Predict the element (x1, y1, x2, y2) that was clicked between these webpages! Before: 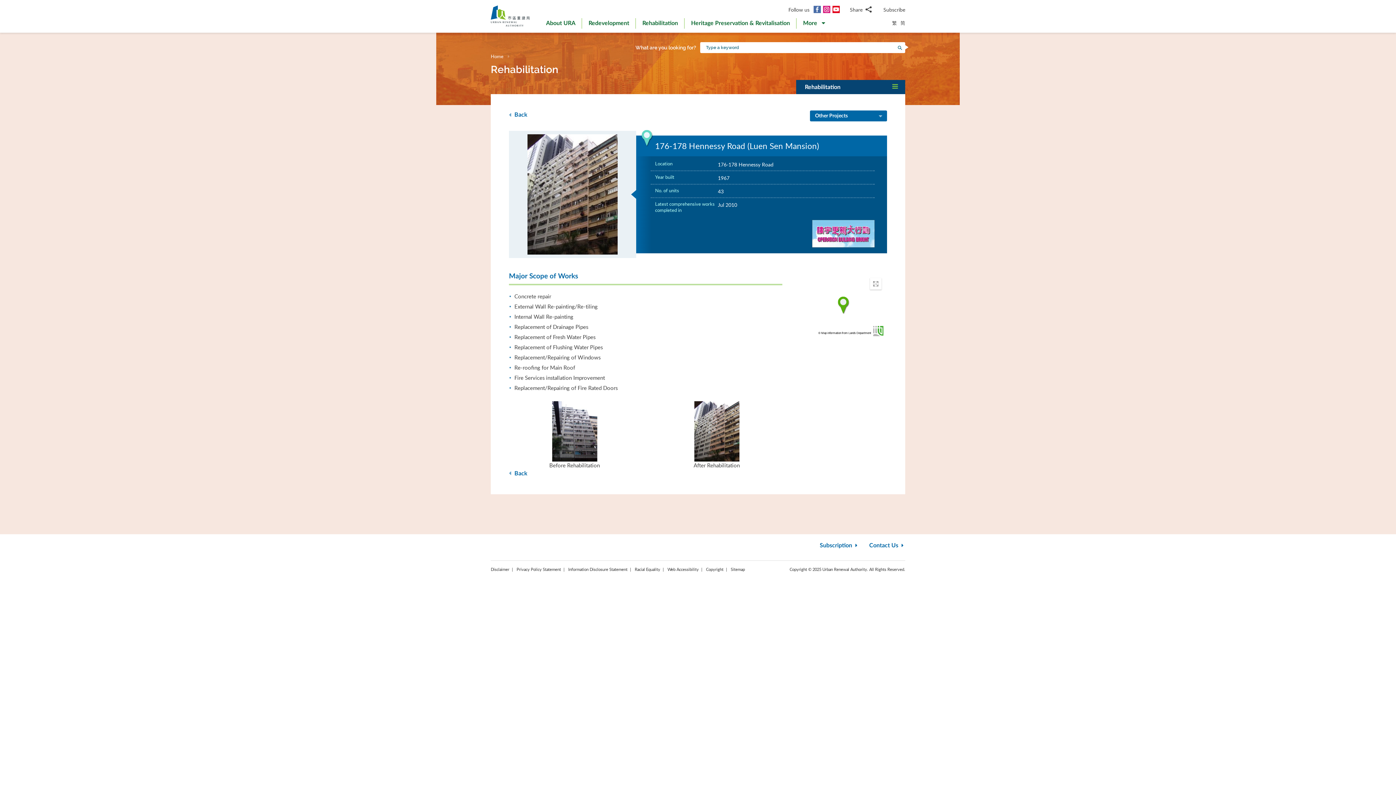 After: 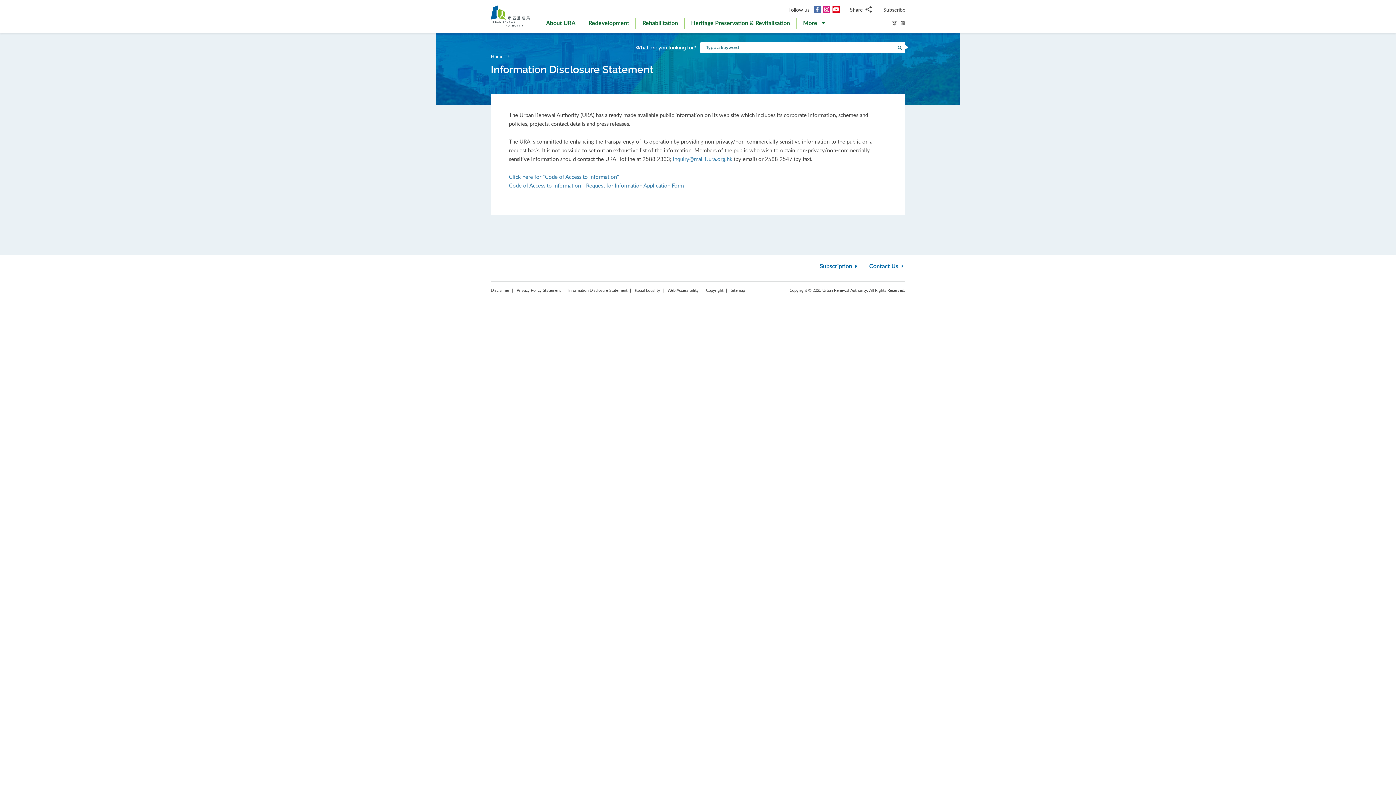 Action: bbox: (564, 566, 631, 572) label: Information Disclosure Statement